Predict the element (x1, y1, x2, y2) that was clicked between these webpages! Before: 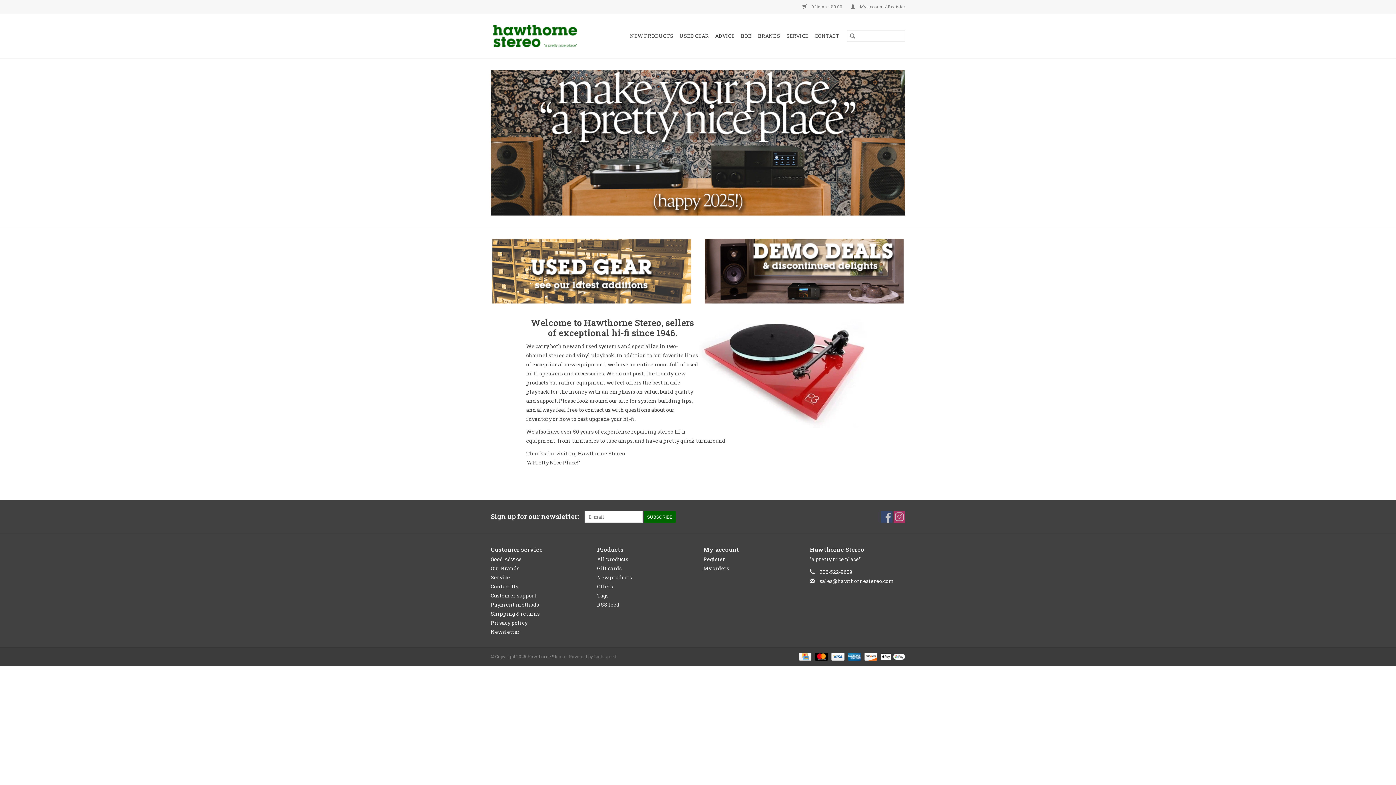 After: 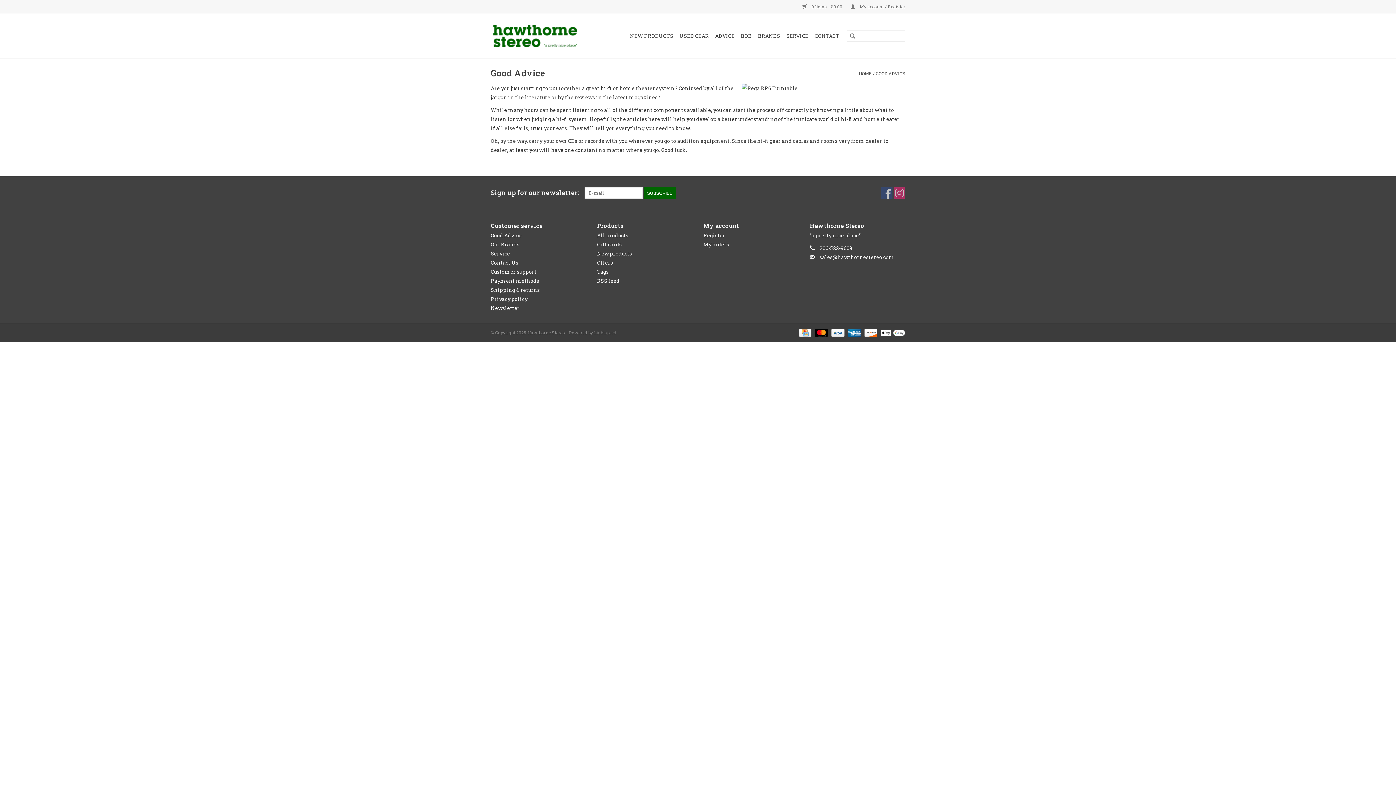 Action: bbox: (490, 556, 521, 563) label: Good Advice